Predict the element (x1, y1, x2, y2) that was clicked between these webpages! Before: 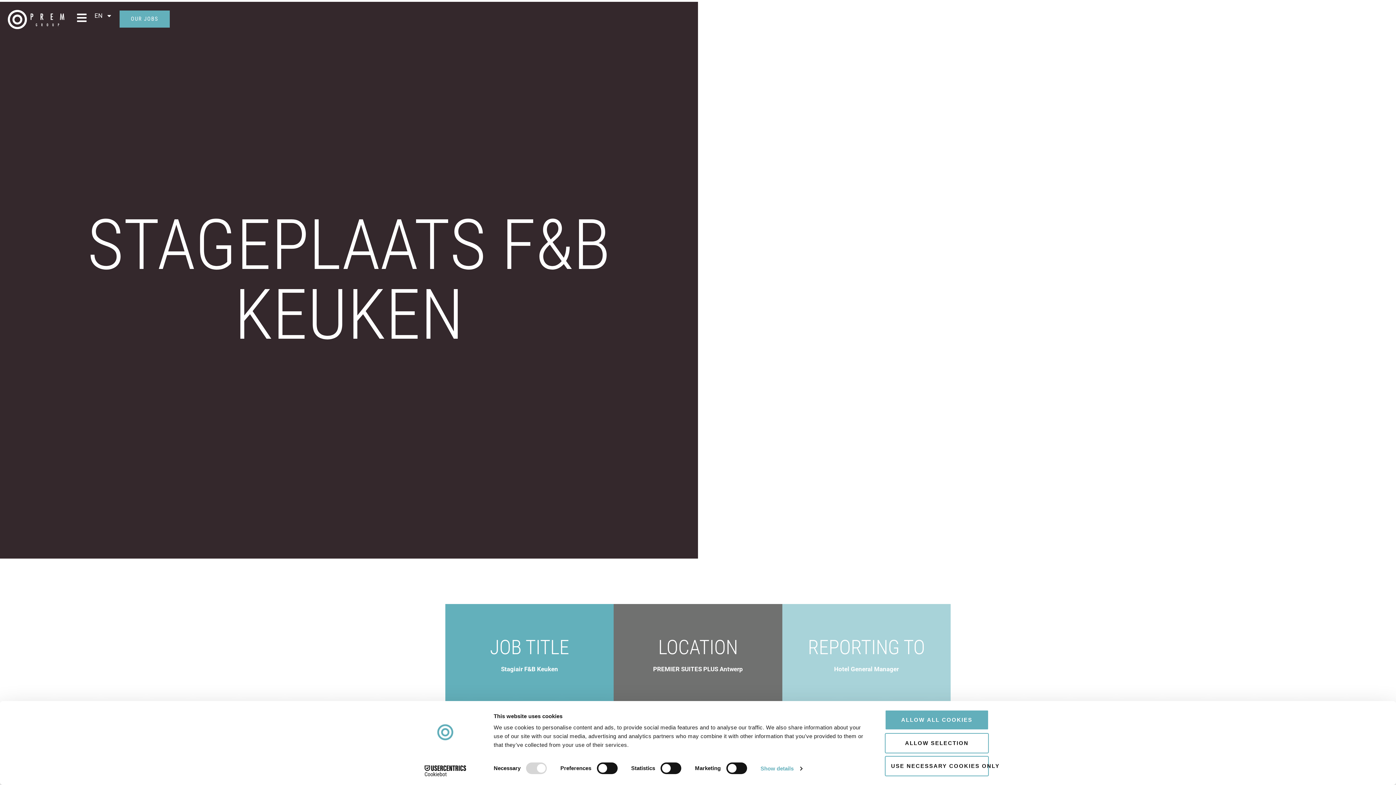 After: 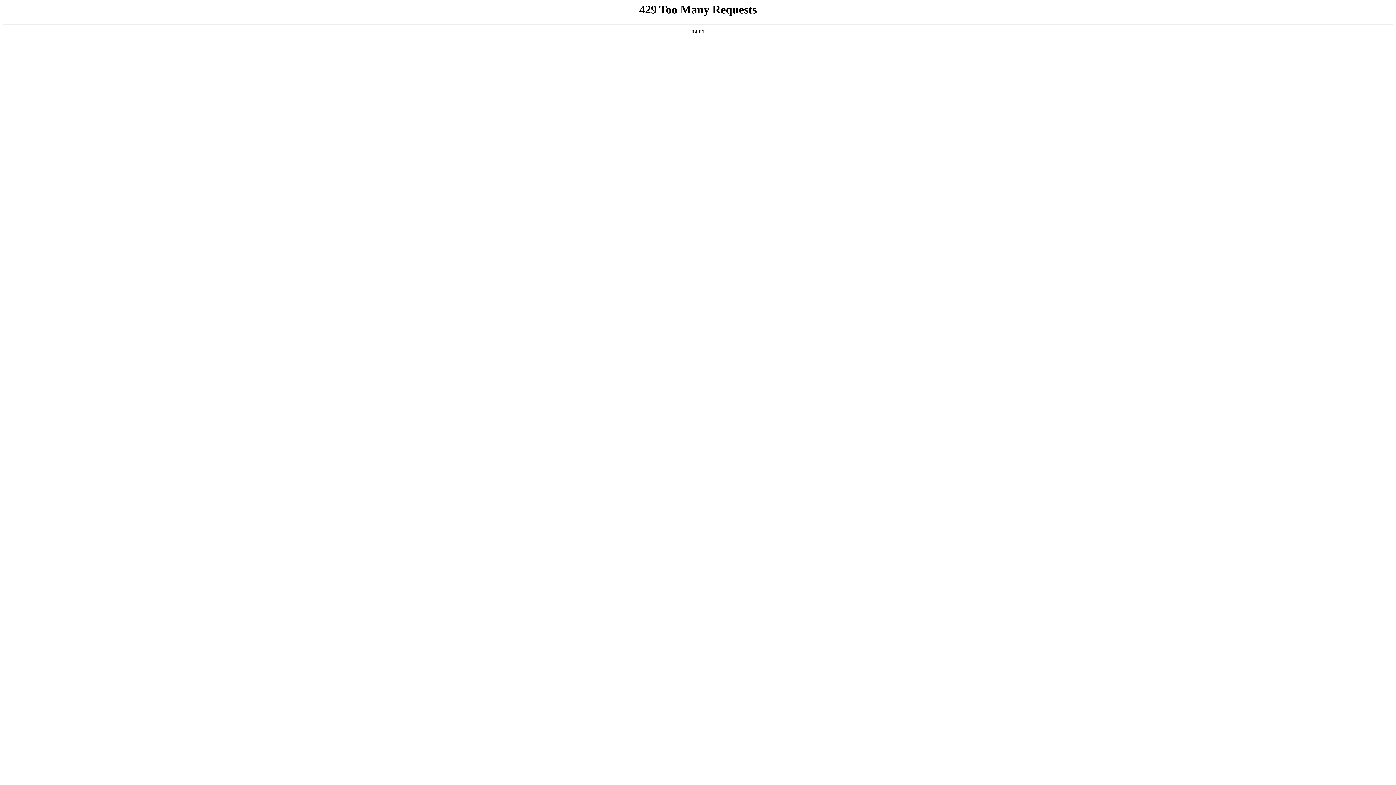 Action: bbox: (109, 10, 160, 27) label: OUR JOBS